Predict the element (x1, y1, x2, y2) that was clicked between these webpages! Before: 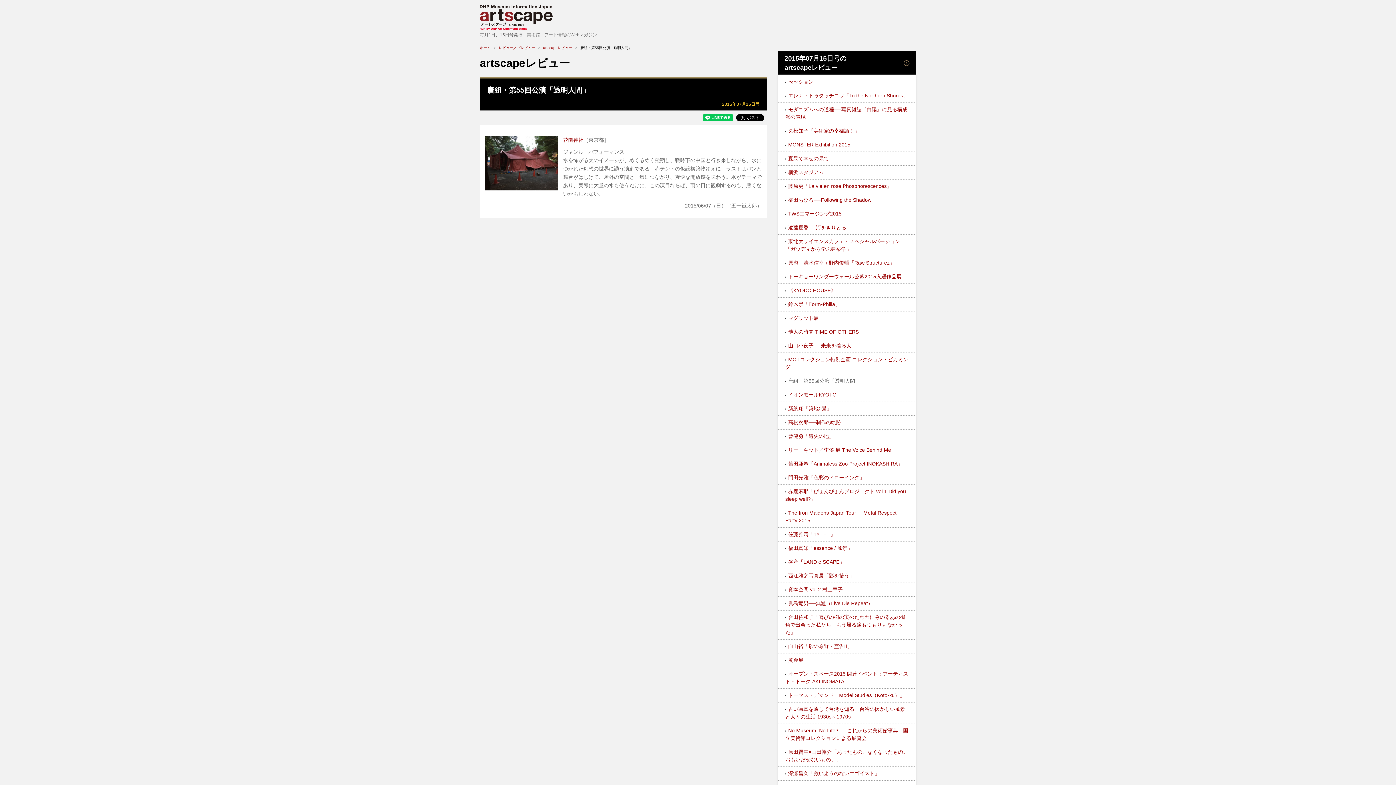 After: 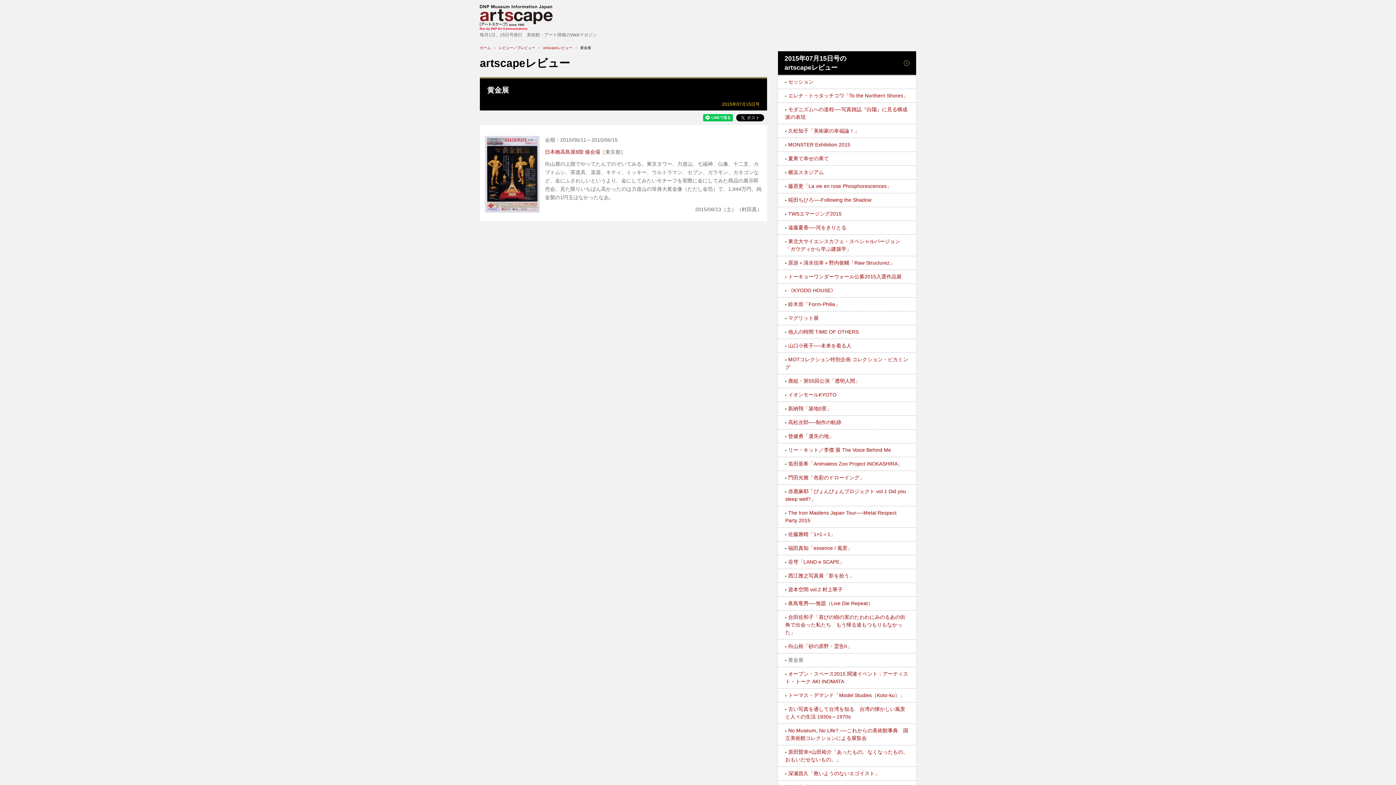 Action: bbox: (788, 657, 803, 663) label: 黄金展